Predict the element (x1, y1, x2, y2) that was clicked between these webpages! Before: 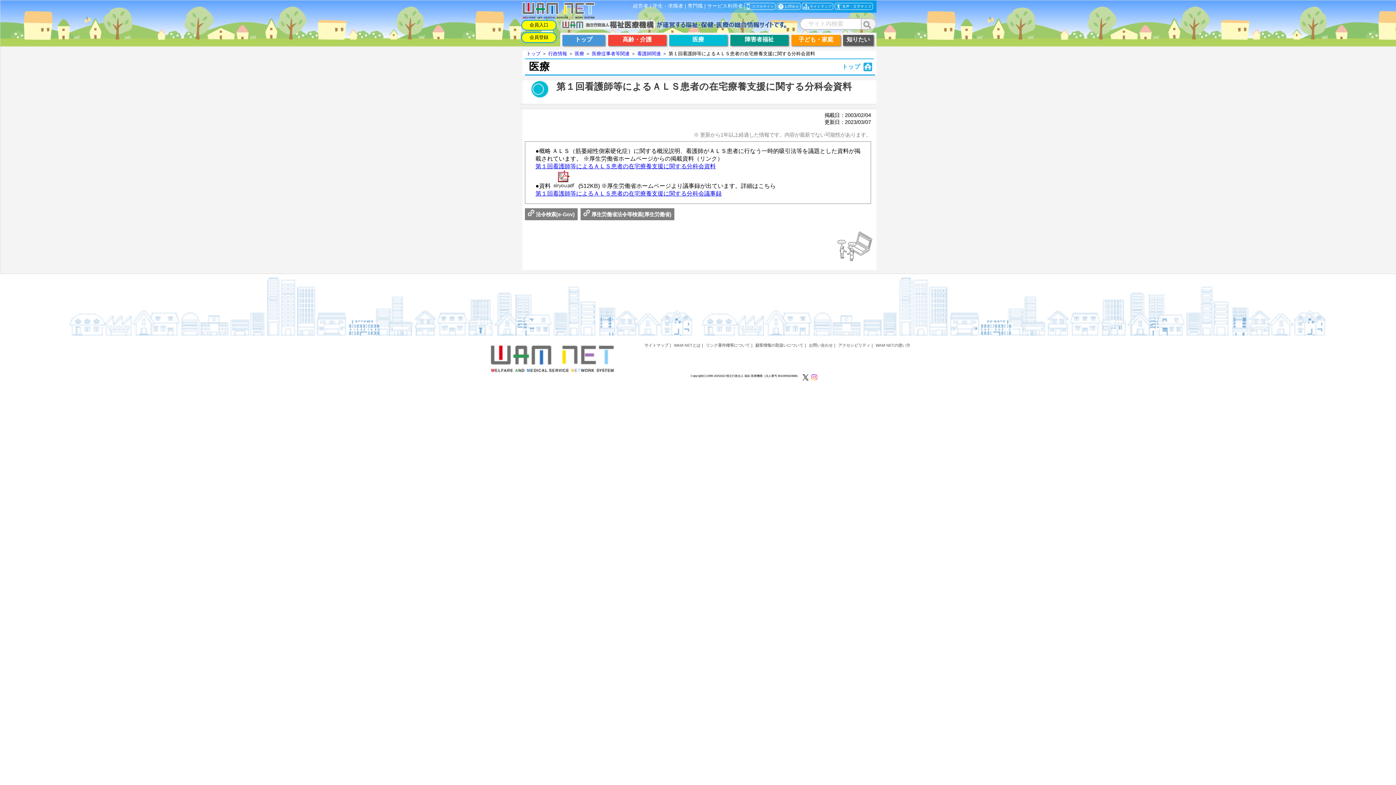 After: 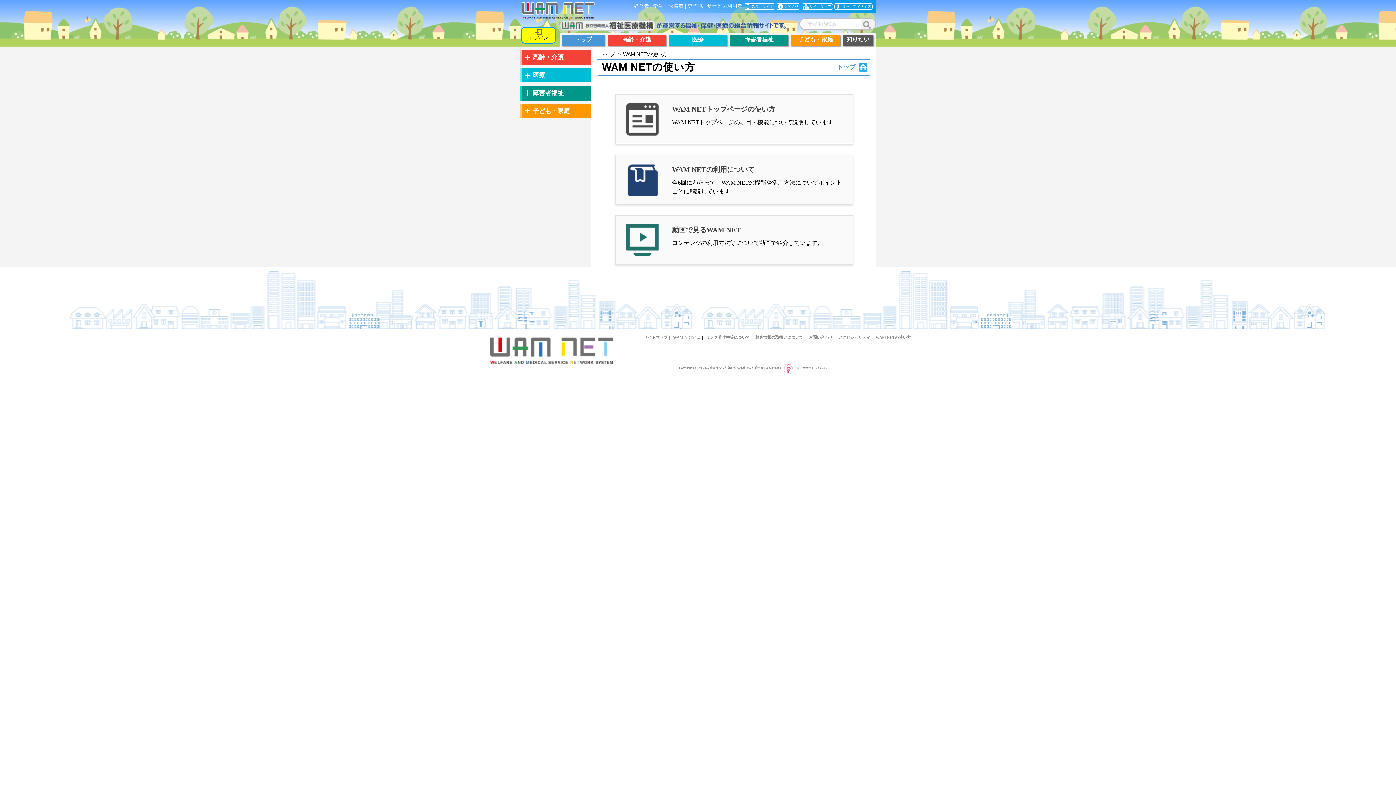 Action: label: WAM NETの使い方 bbox: (875, 343, 910, 347)